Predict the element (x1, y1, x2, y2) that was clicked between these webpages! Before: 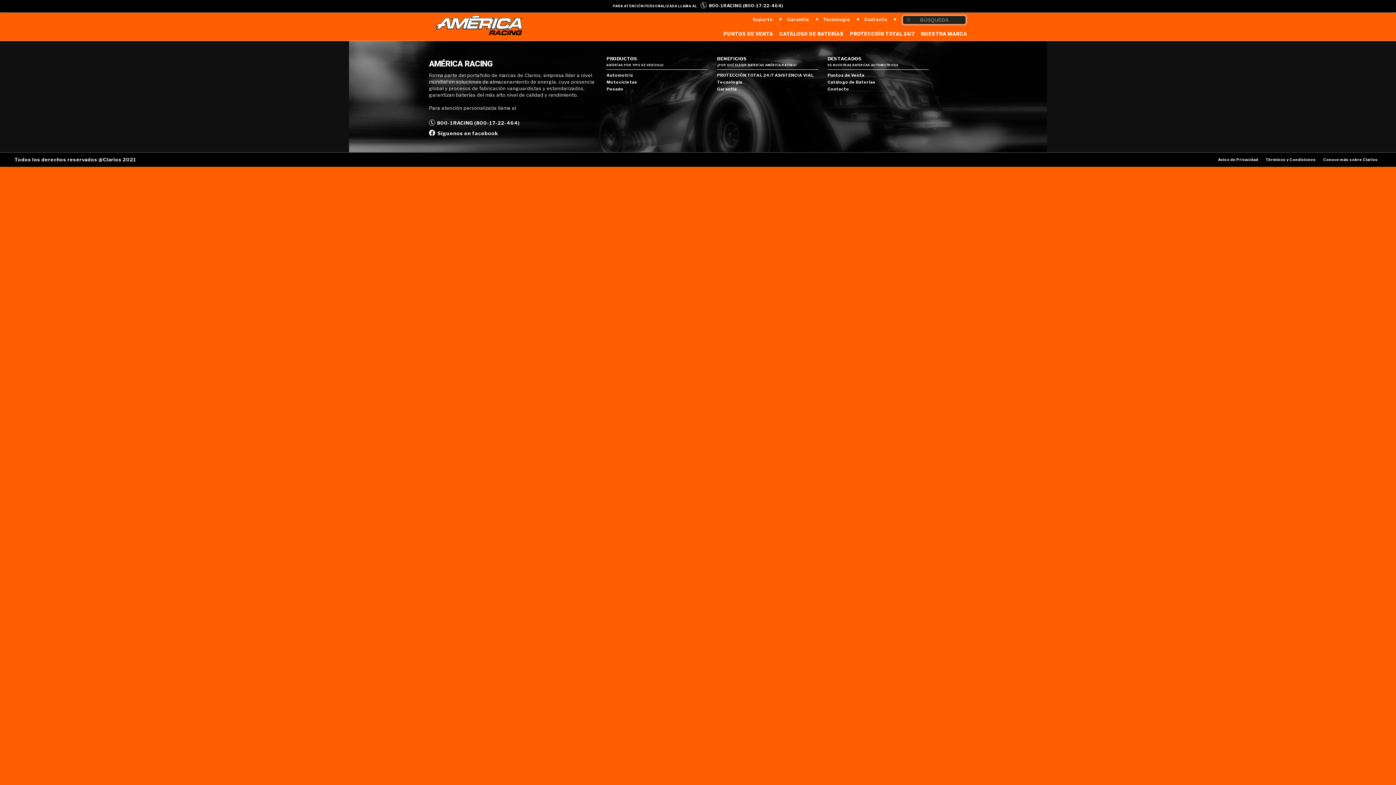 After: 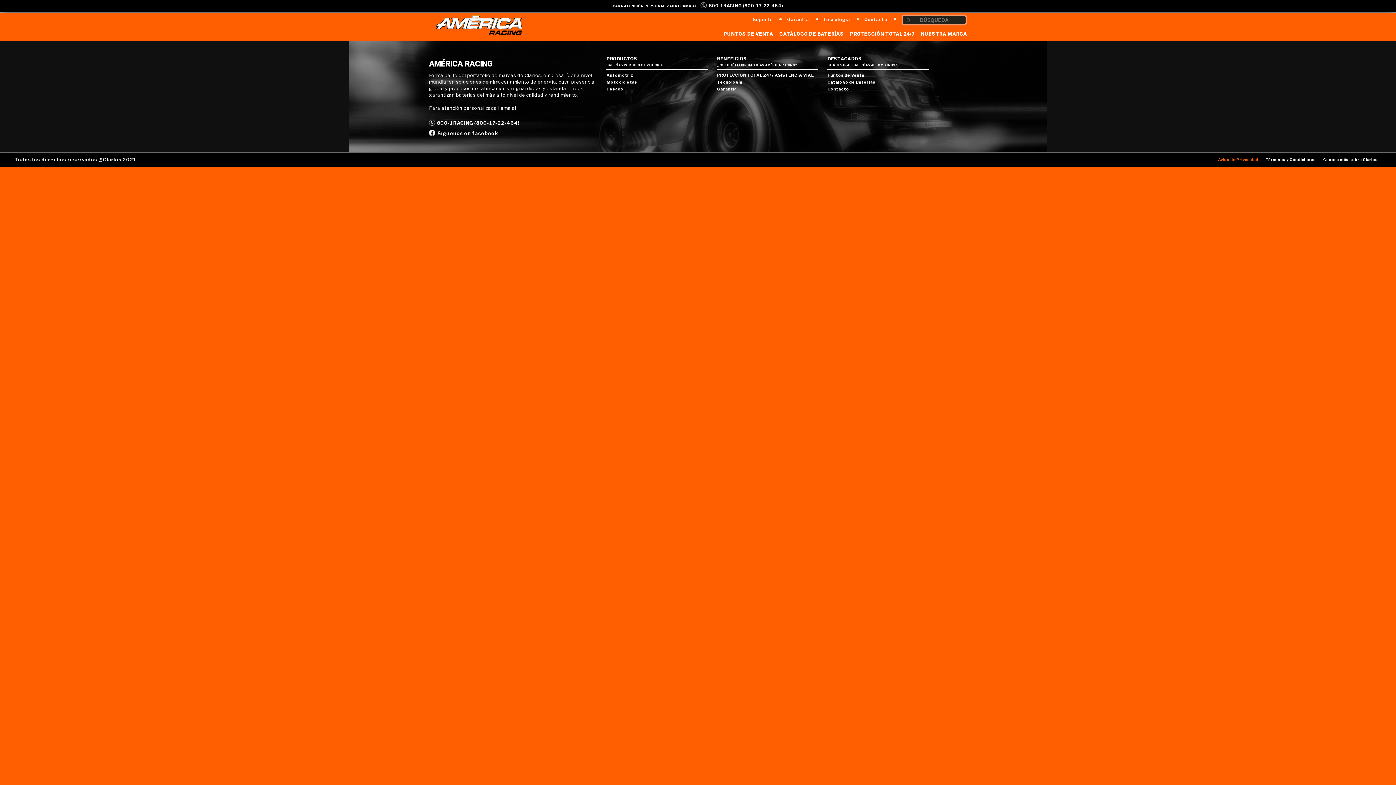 Action: bbox: (1218, 157, 1258, 162) label: Aviso de Privacidad